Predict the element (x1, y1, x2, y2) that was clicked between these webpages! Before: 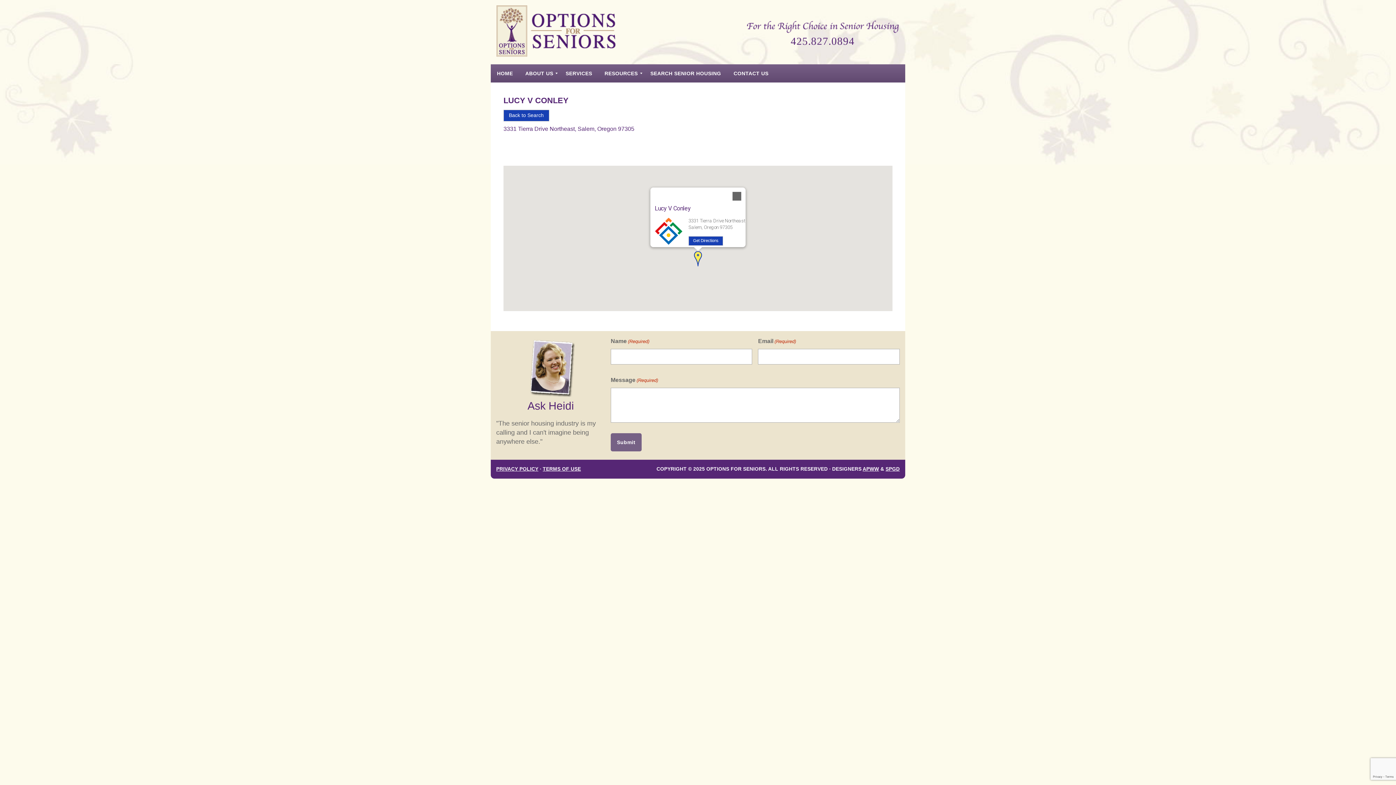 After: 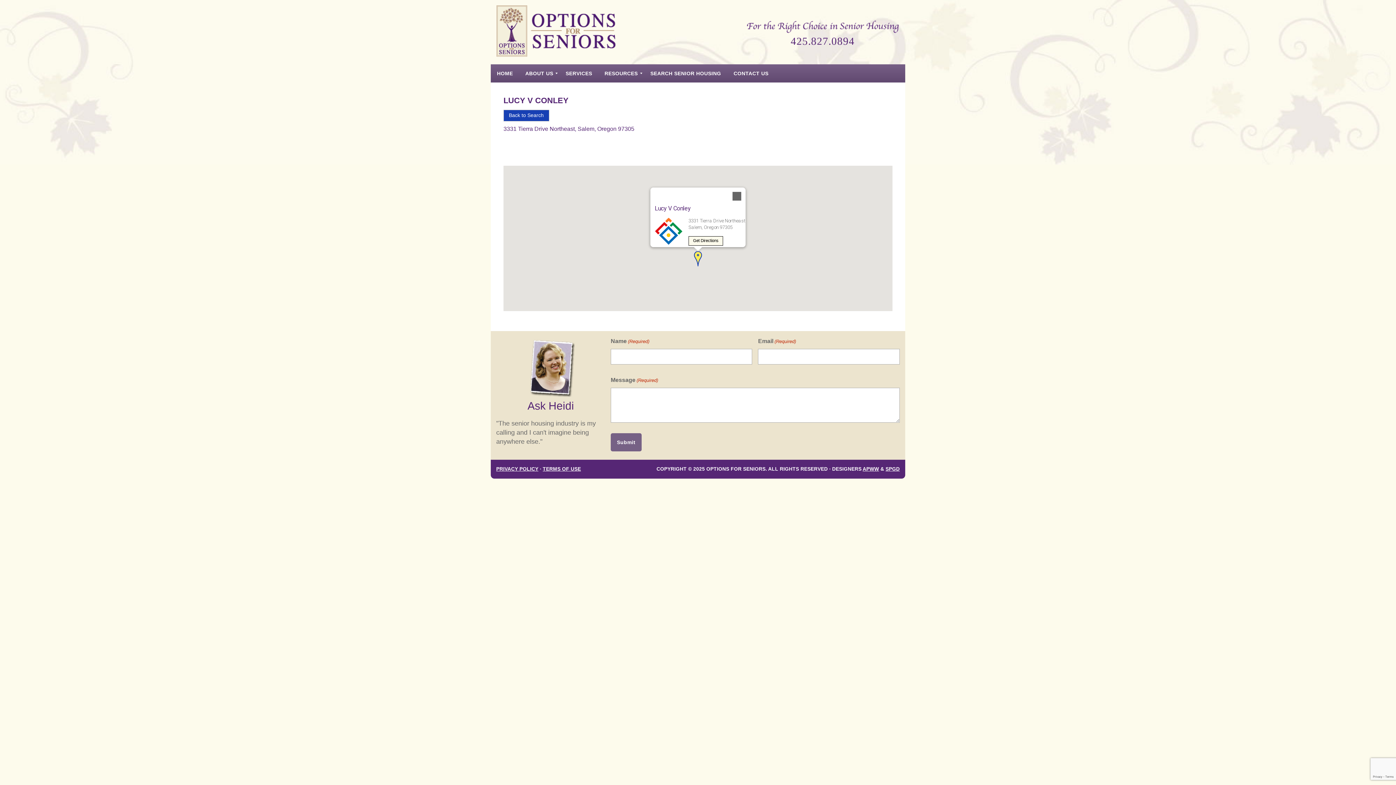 Action: bbox: (688, 236, 723, 245) label: Get Directions